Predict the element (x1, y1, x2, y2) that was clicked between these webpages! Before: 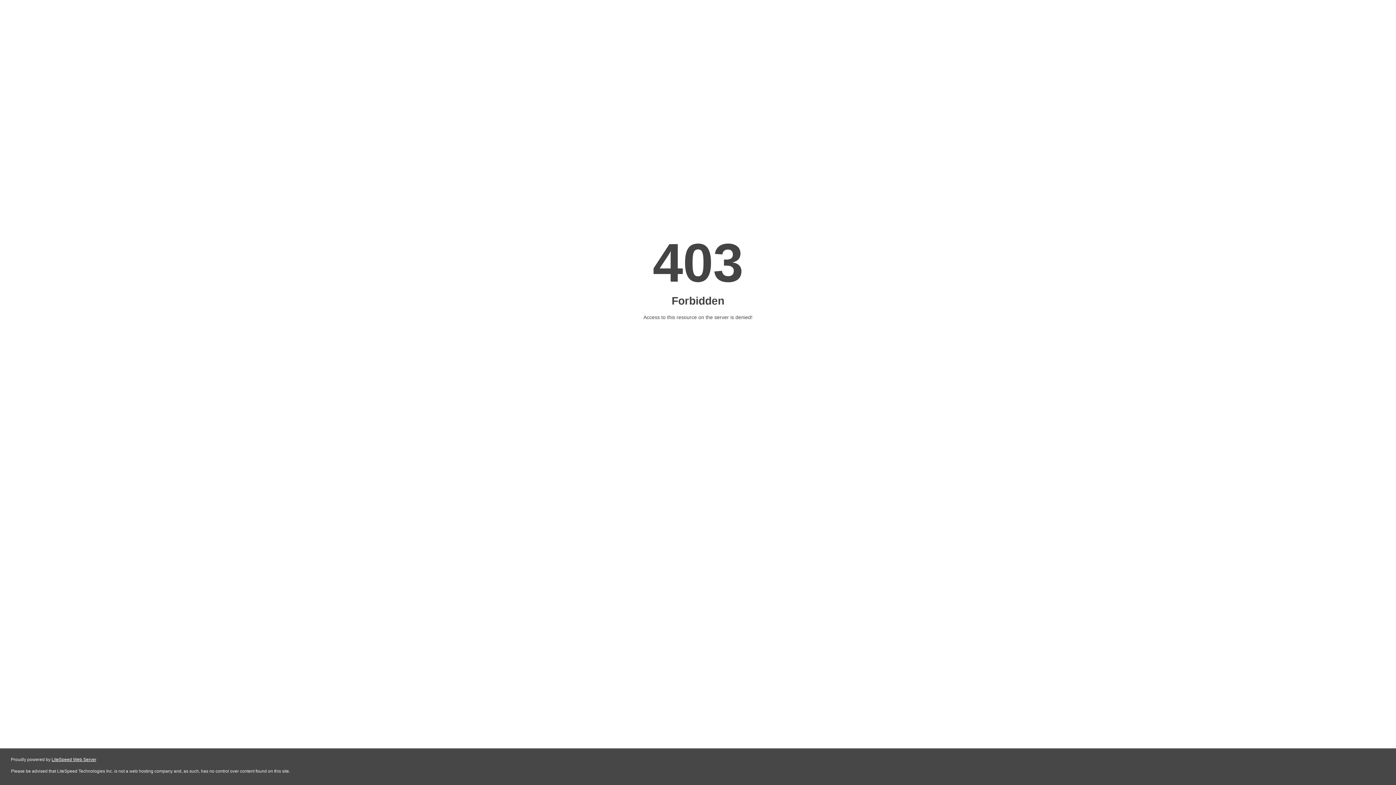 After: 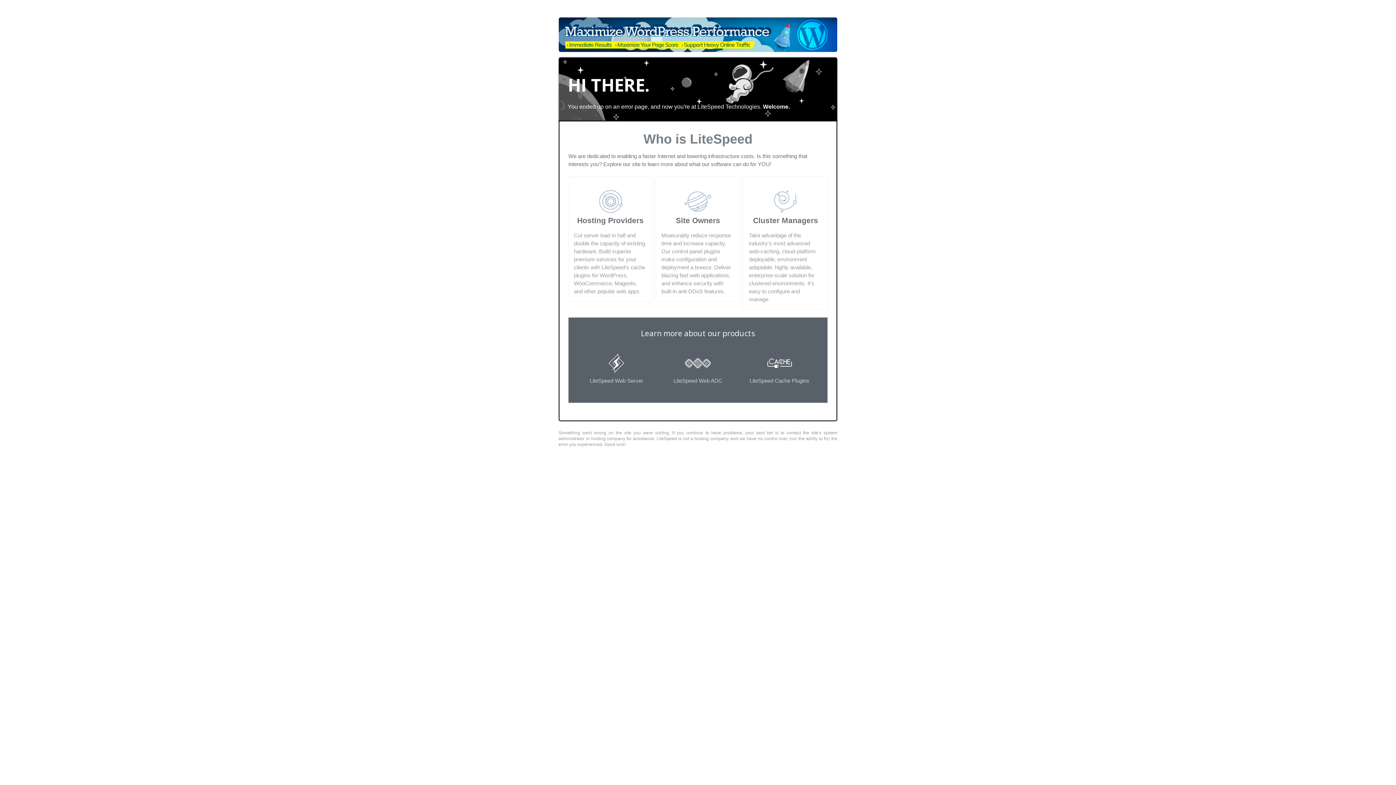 Action: label: LiteSpeed Web Server bbox: (51, 757, 96, 762)